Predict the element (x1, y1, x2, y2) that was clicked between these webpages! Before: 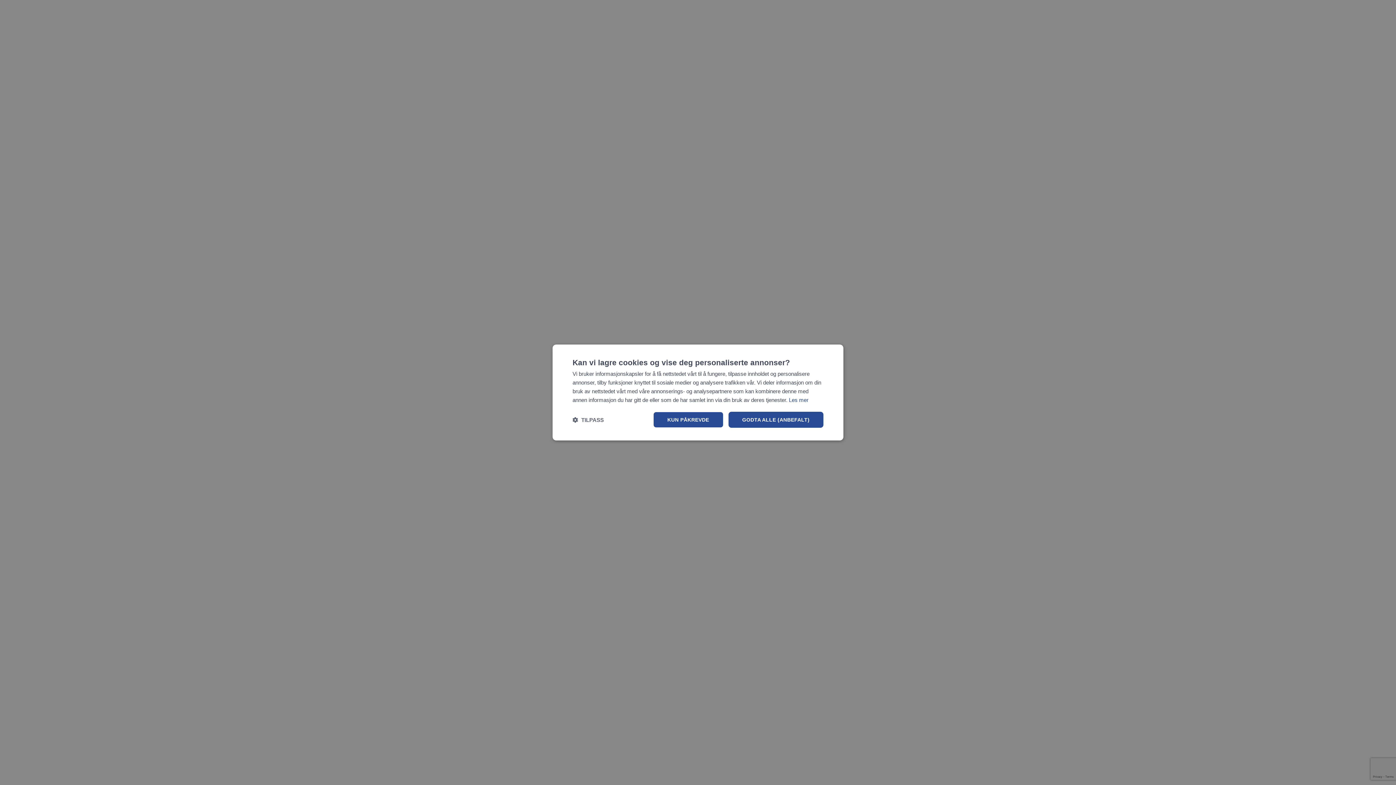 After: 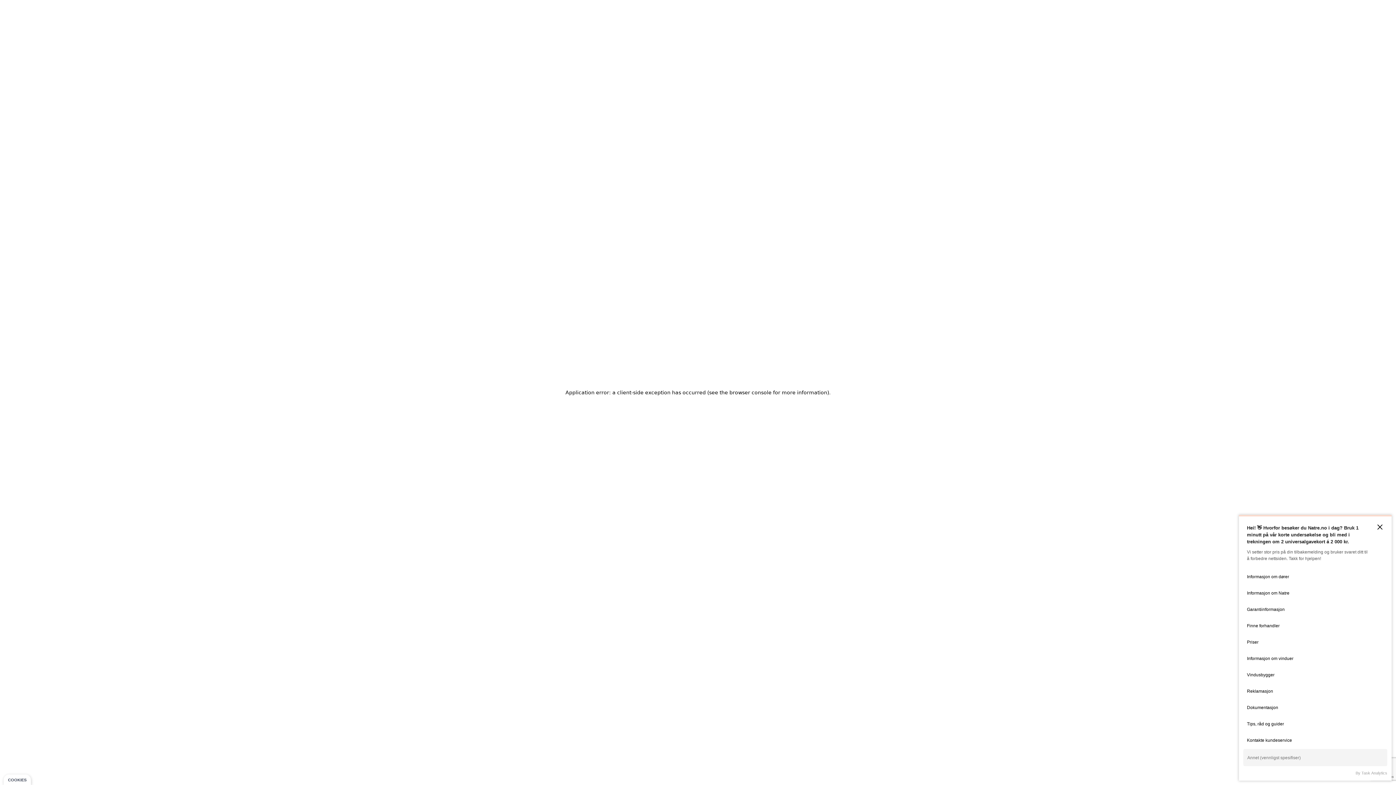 Action: label: GODTA ALLE (ANBEFALT) bbox: (728, 412, 823, 428)